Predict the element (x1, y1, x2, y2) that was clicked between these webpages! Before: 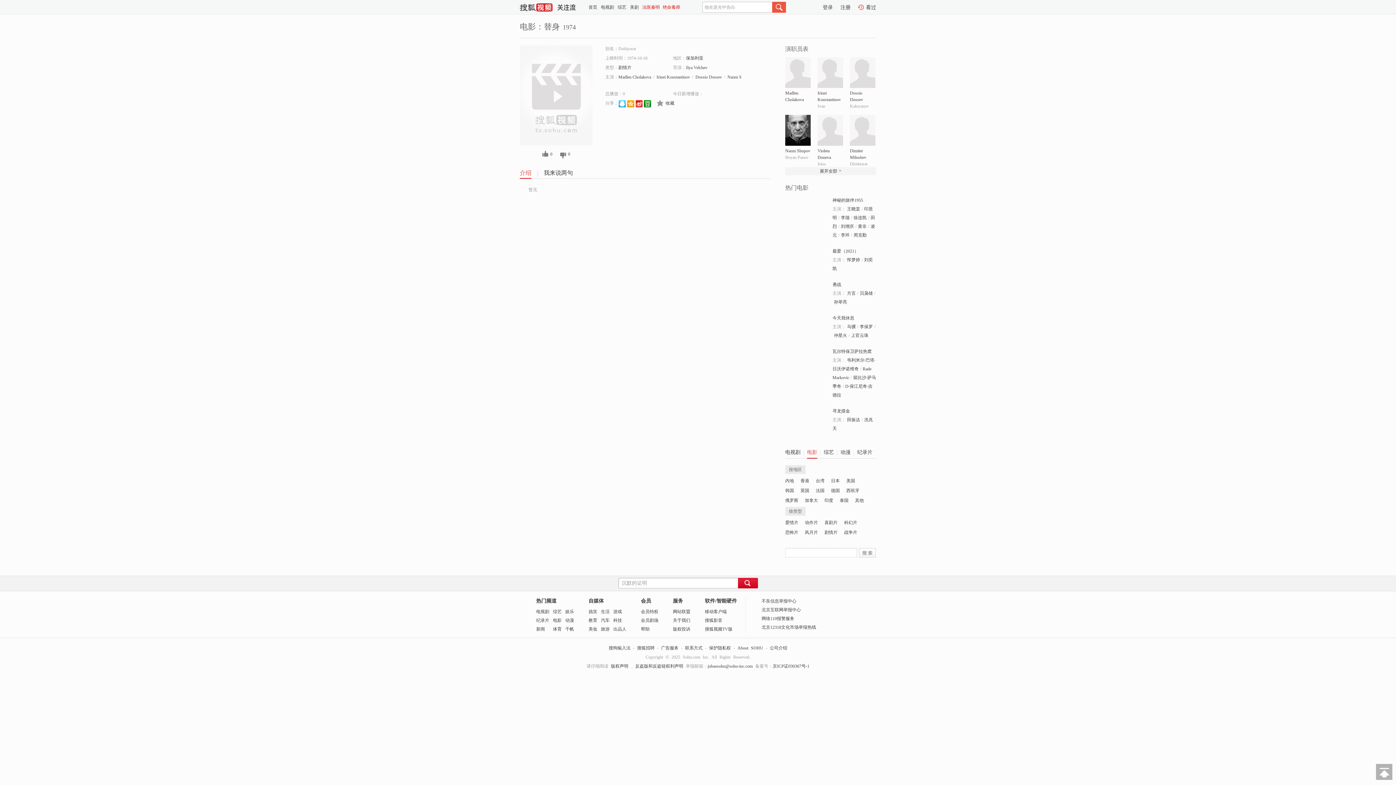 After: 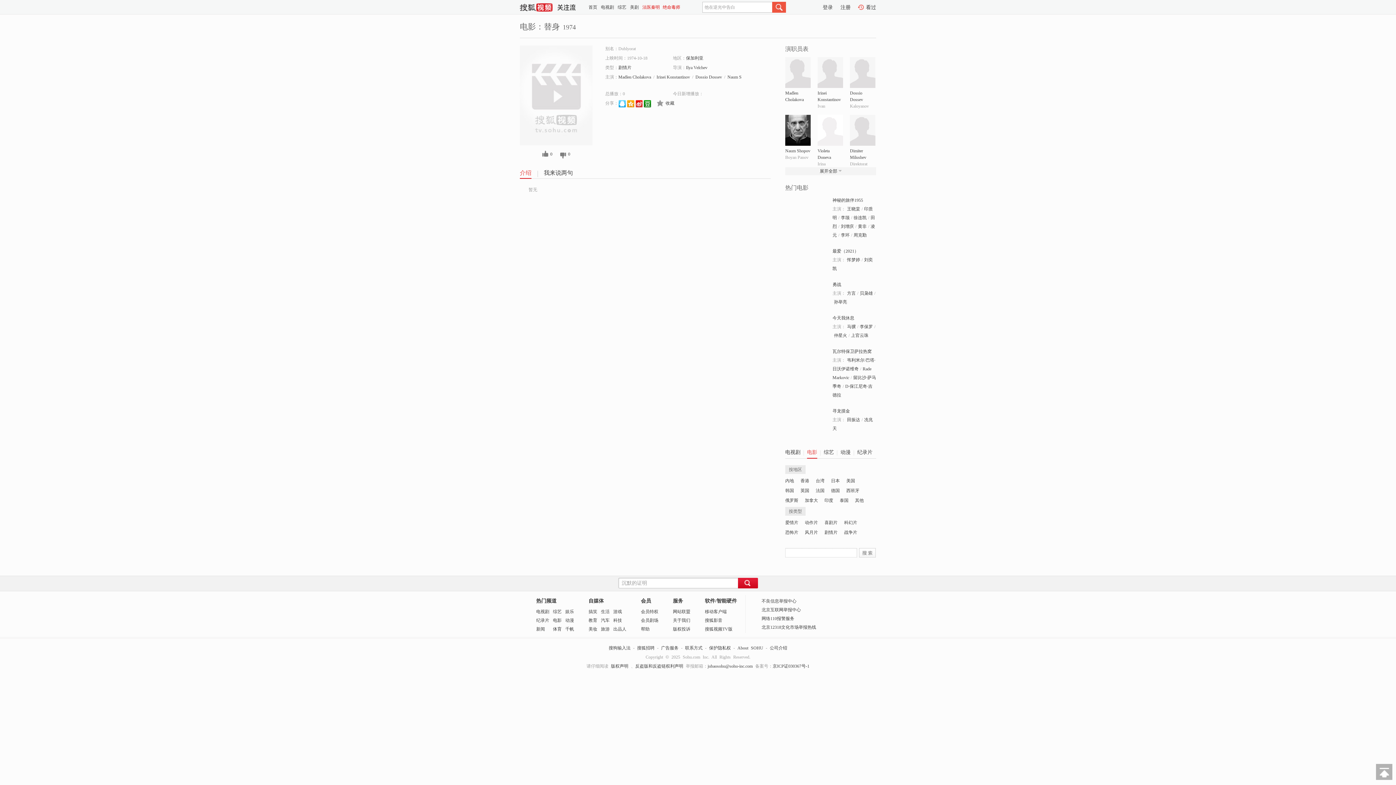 Action: bbox: (817, 115, 843, 120)